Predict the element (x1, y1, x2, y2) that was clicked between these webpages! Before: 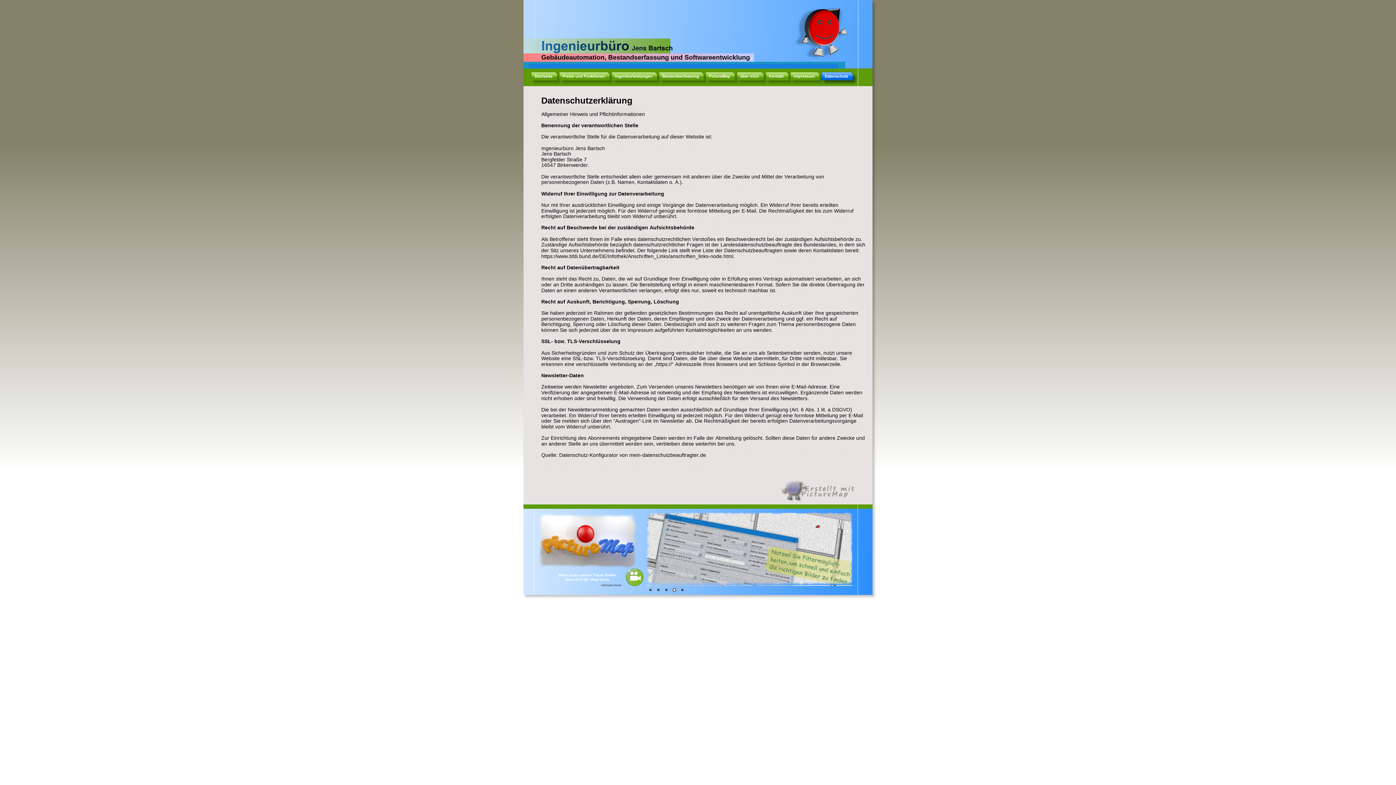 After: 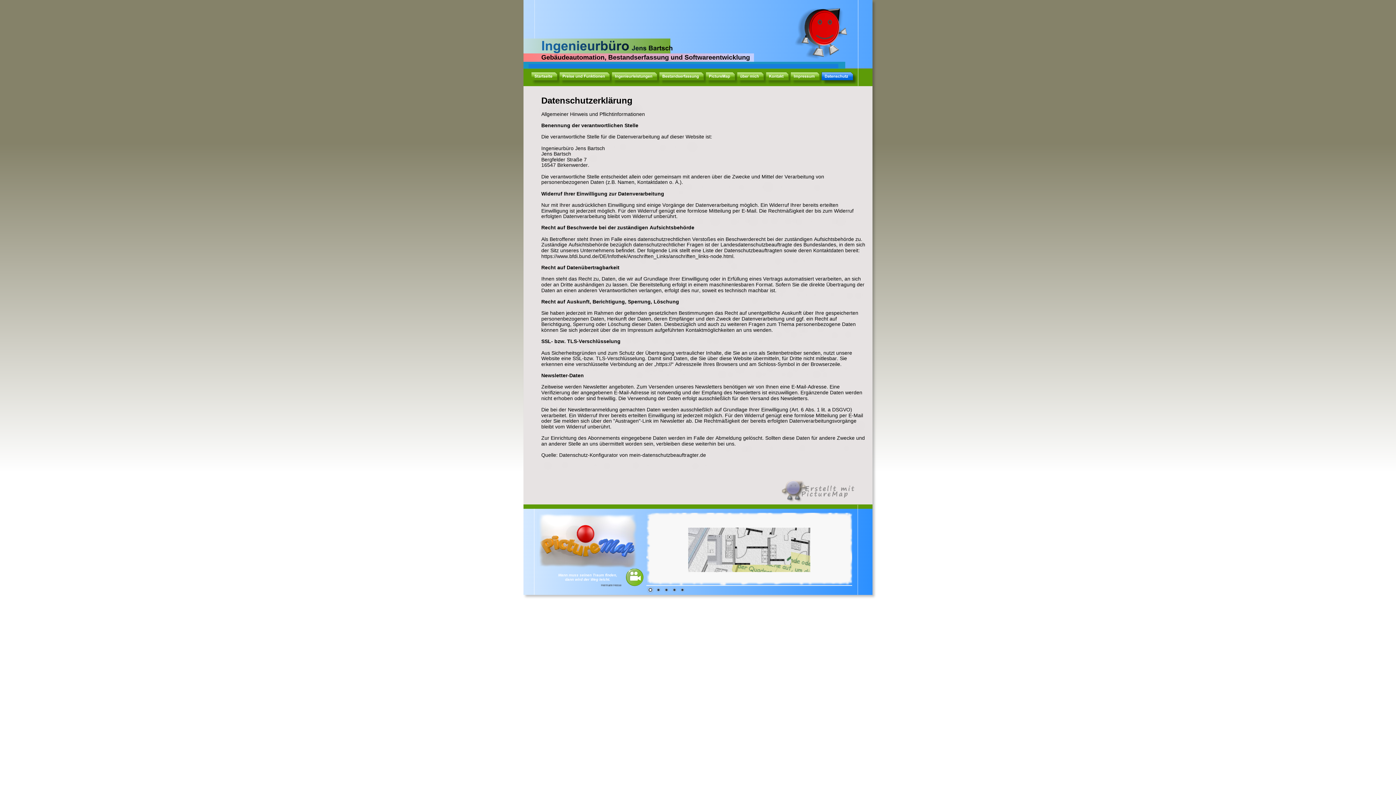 Action: label: 1 bbox: (646, 586, 654, 594)